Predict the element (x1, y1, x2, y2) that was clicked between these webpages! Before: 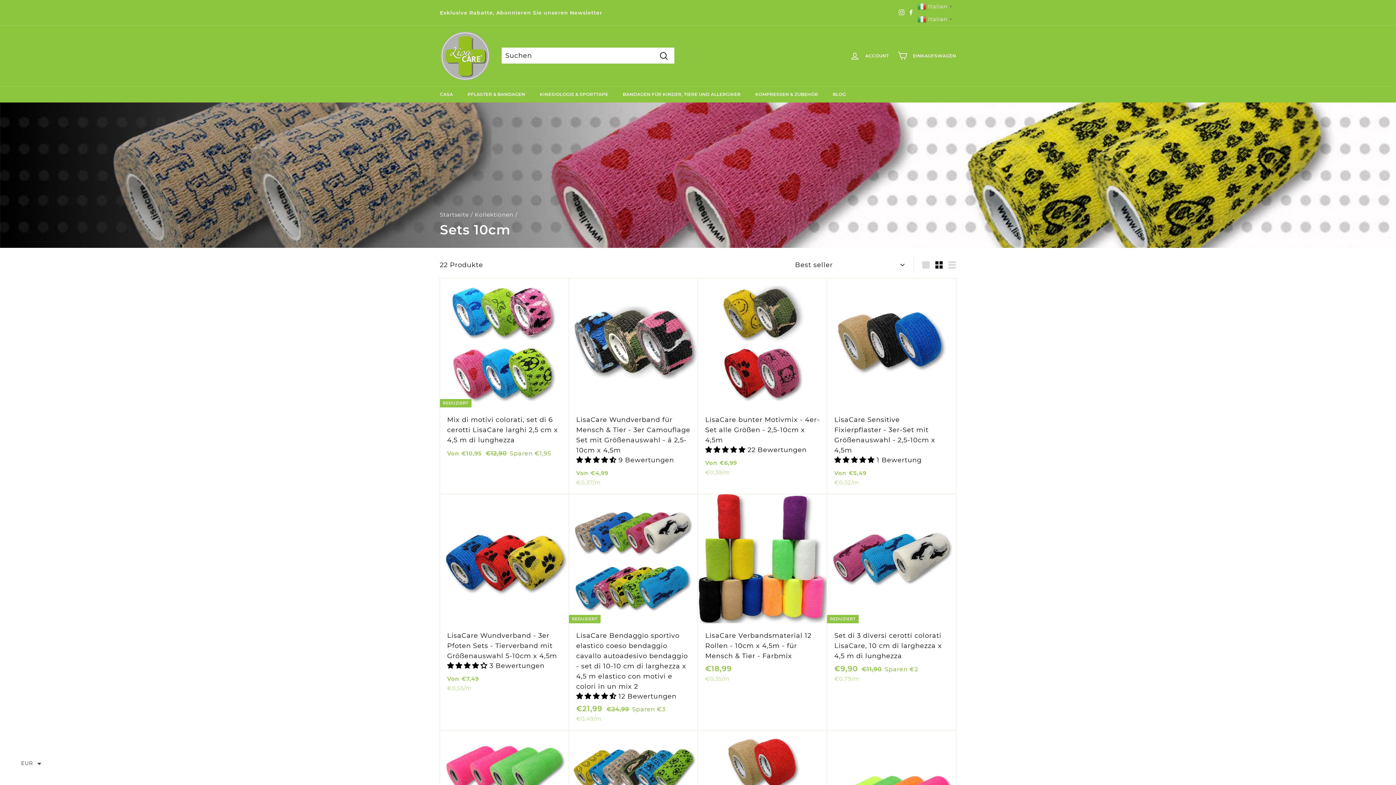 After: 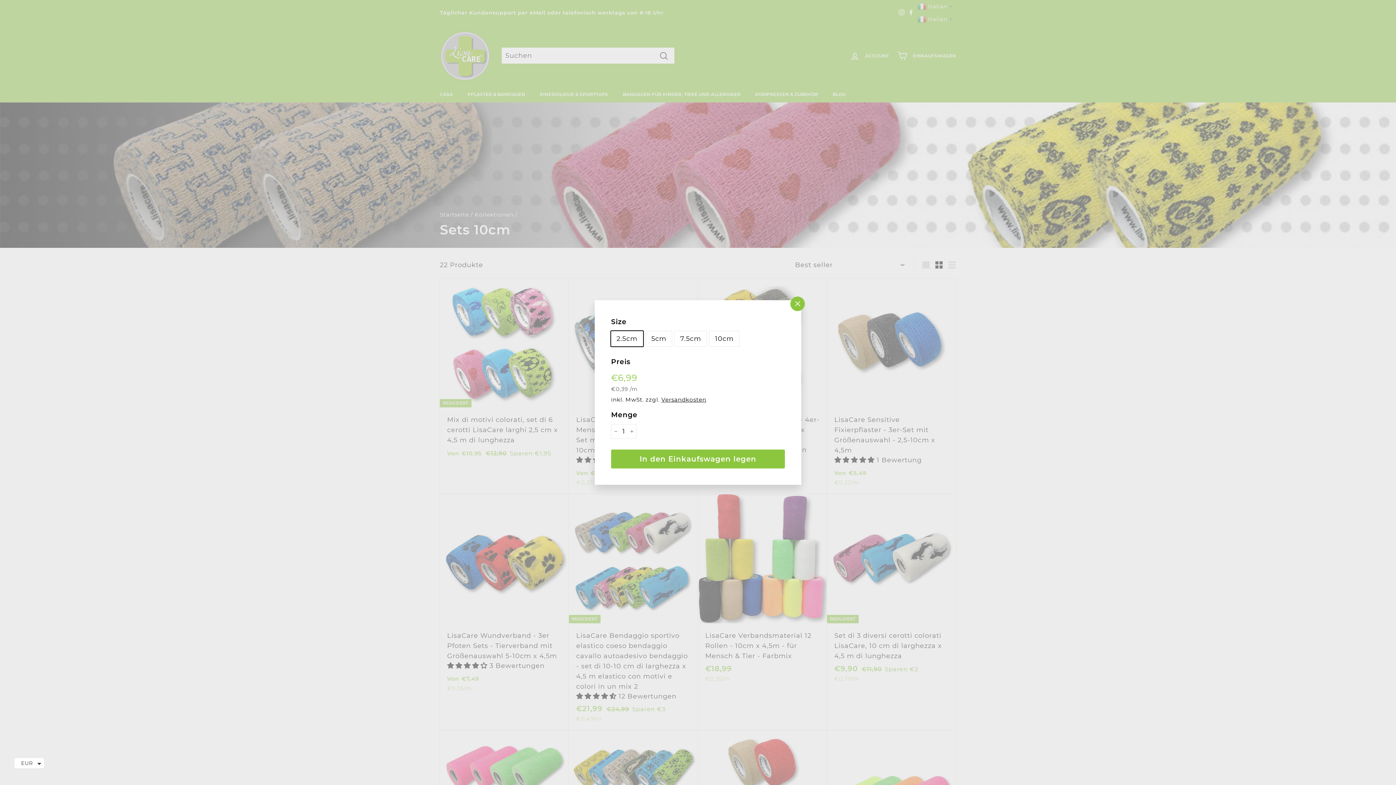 Action: label: In den Einkaufswagen legen bbox: (817, 291, 830, 305)